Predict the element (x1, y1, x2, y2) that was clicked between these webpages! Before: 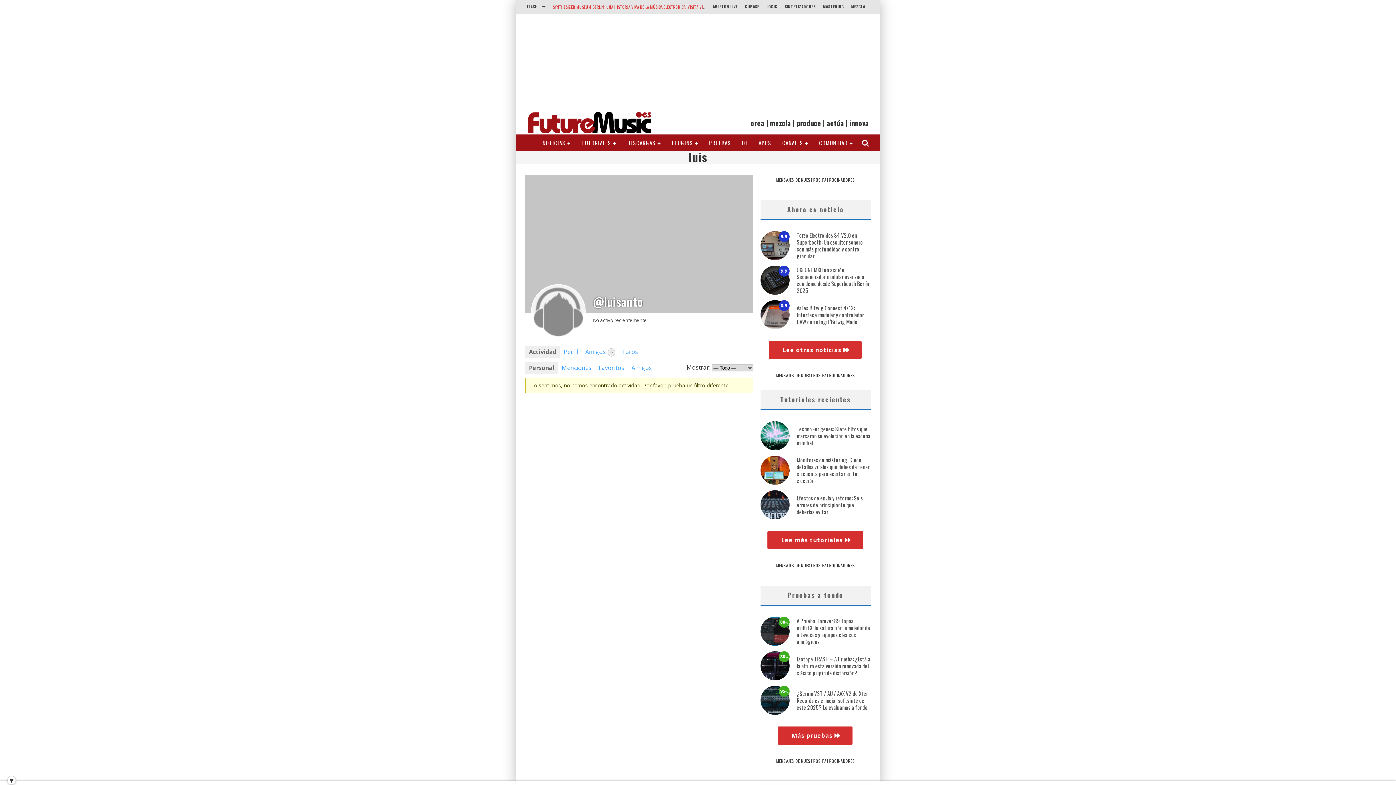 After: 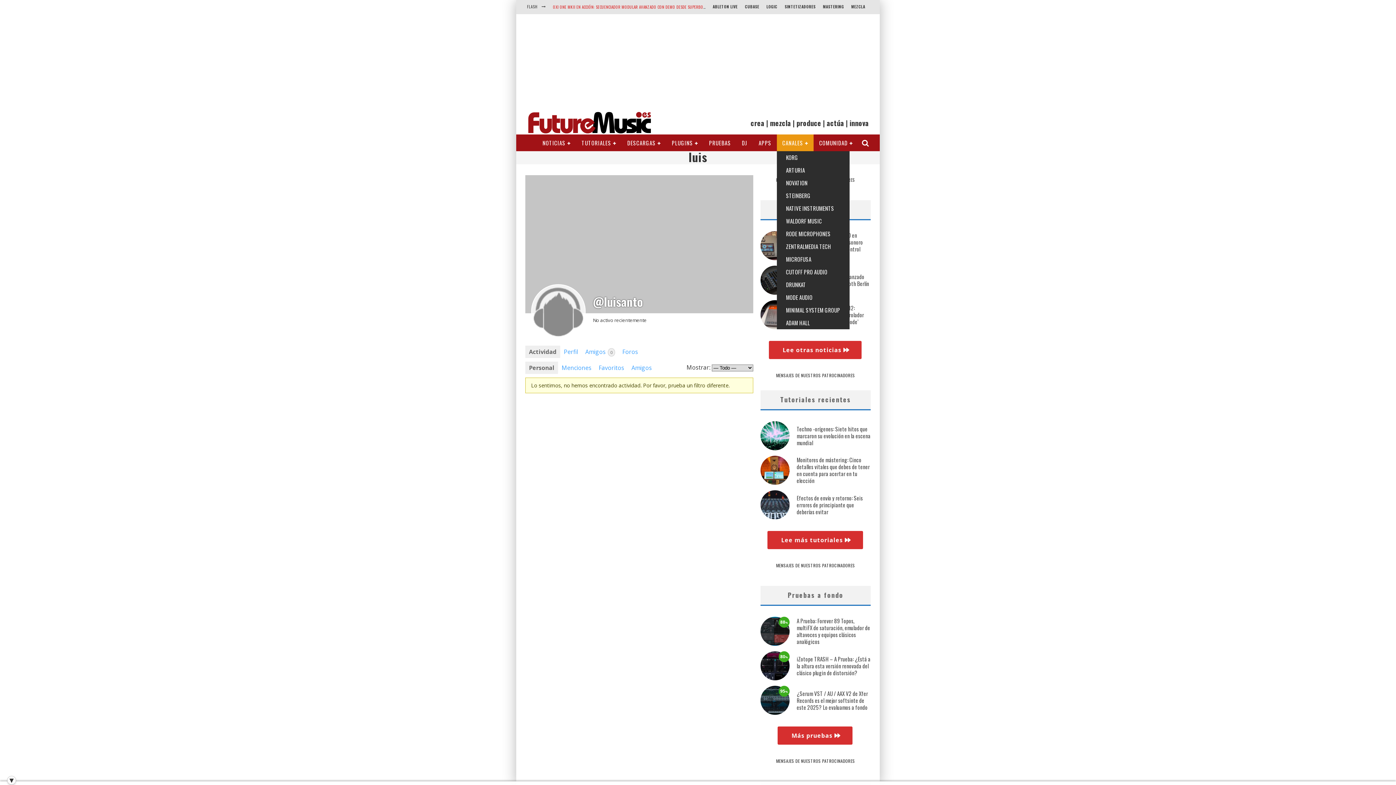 Action: bbox: (777, 134, 813, 151) label: CANALES